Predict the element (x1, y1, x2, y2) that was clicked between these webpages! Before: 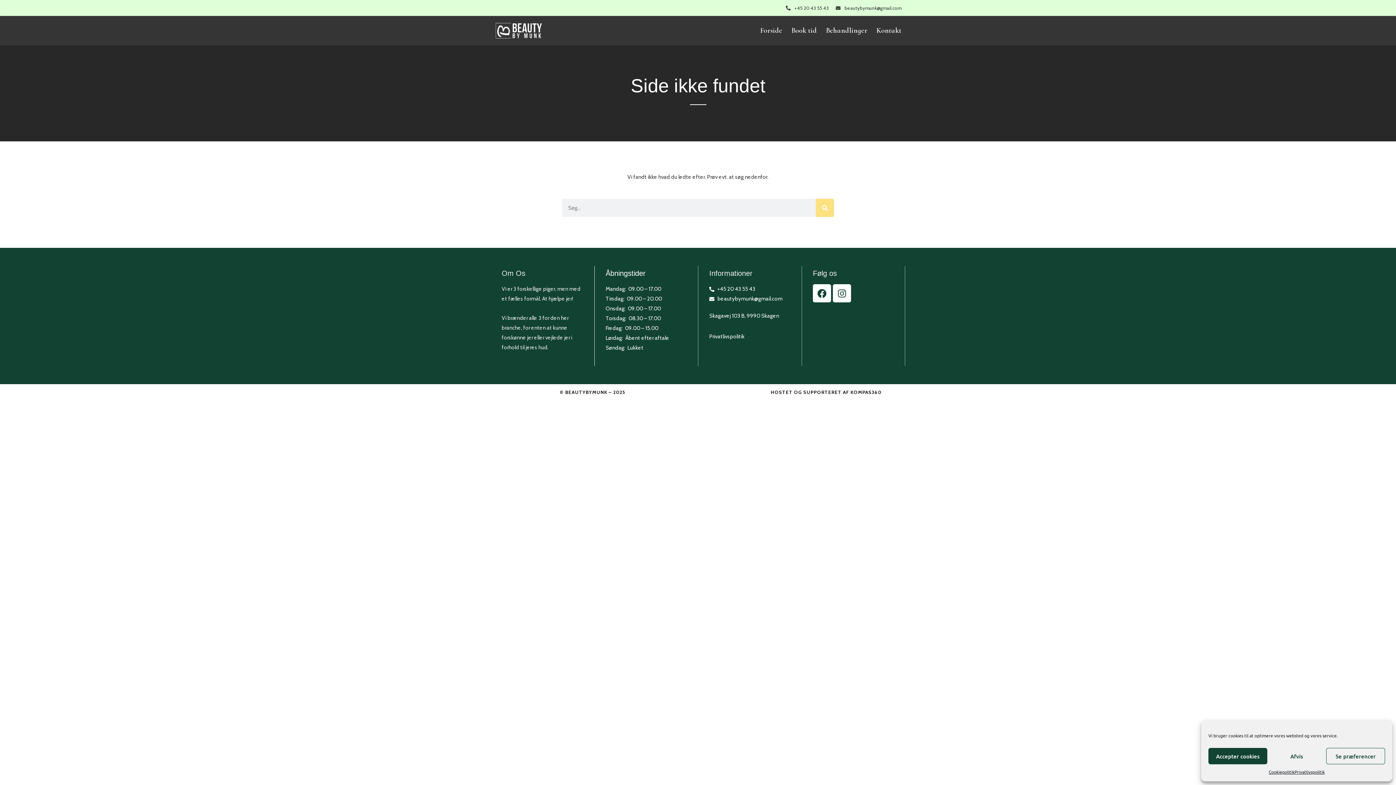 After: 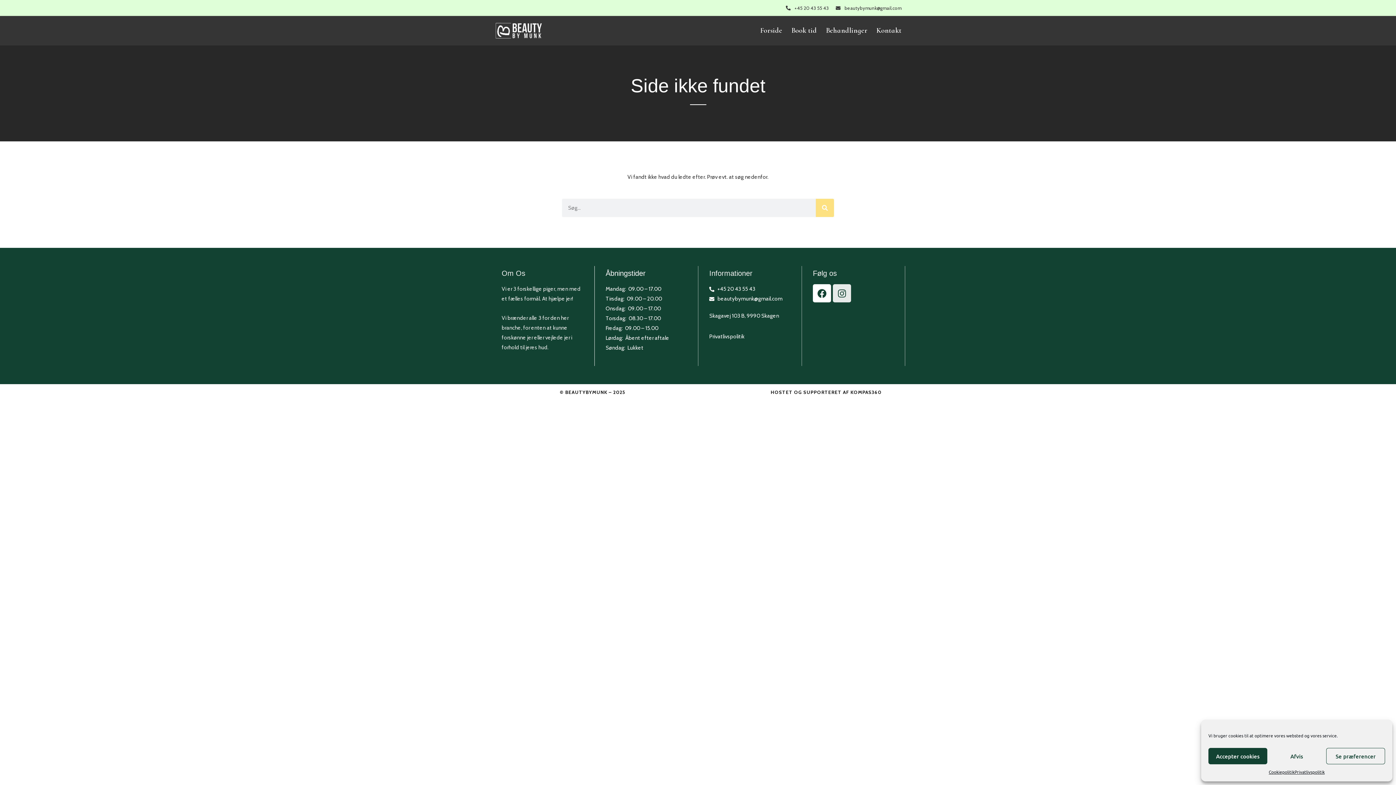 Action: bbox: (833, 284, 851, 302) label: Instagram